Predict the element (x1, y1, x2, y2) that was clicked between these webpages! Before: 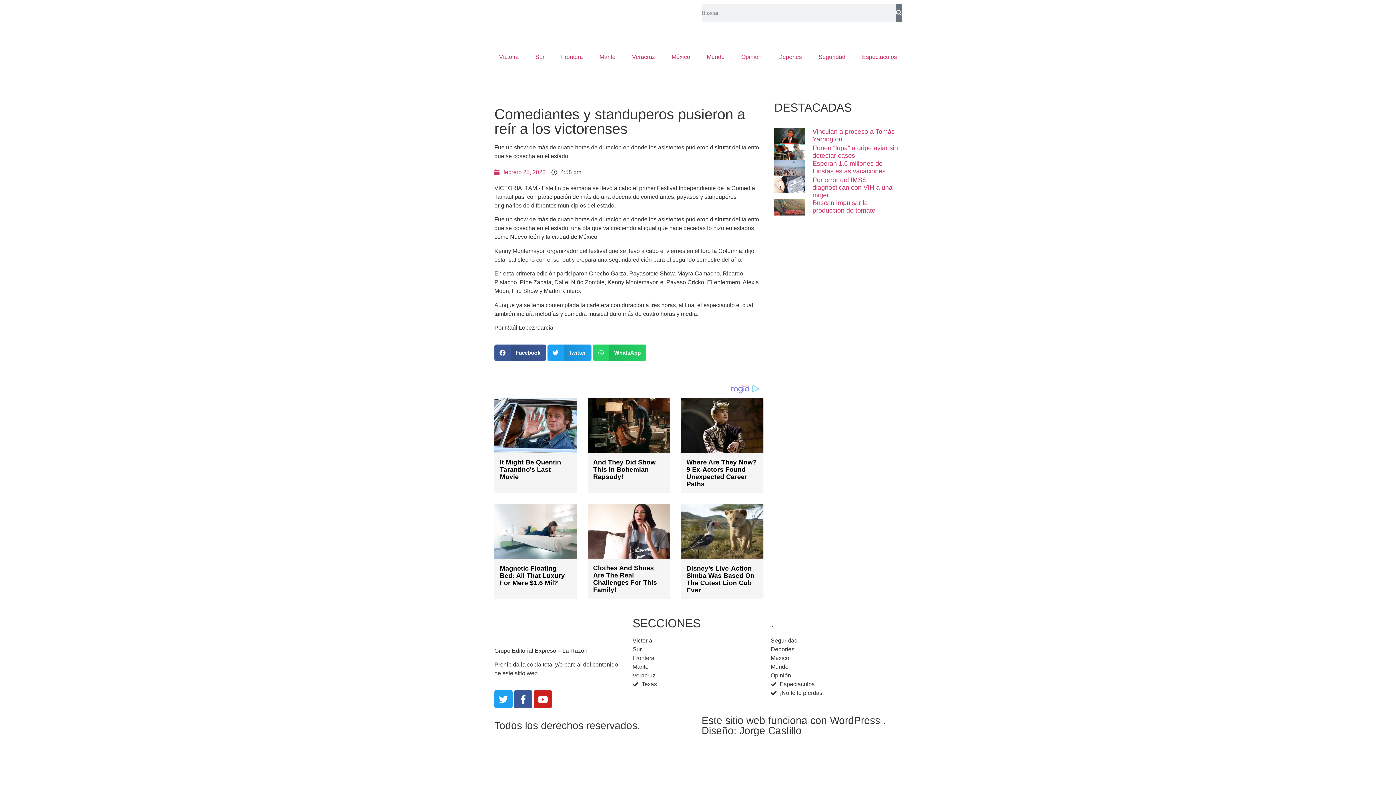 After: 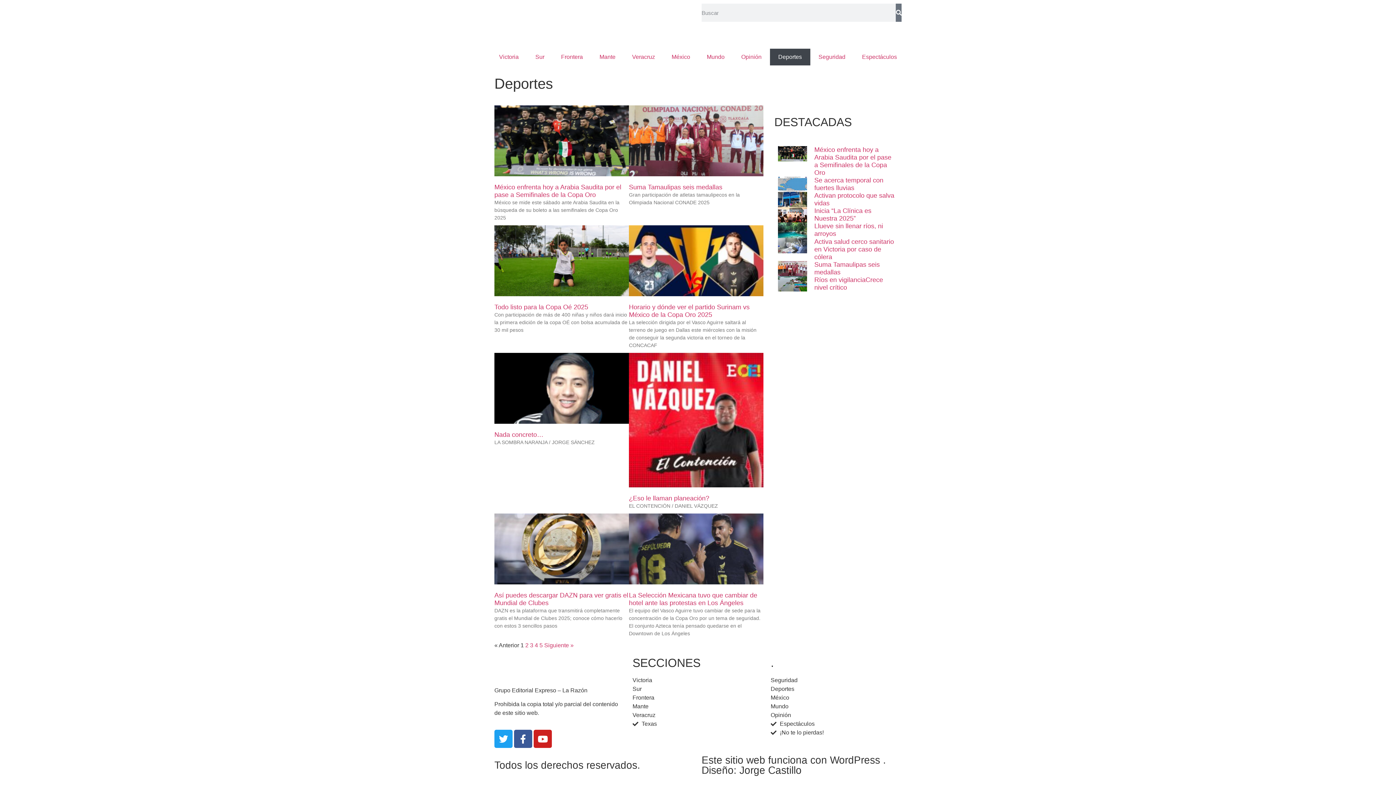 Action: label: Deportes bbox: (770, 48, 810, 65)